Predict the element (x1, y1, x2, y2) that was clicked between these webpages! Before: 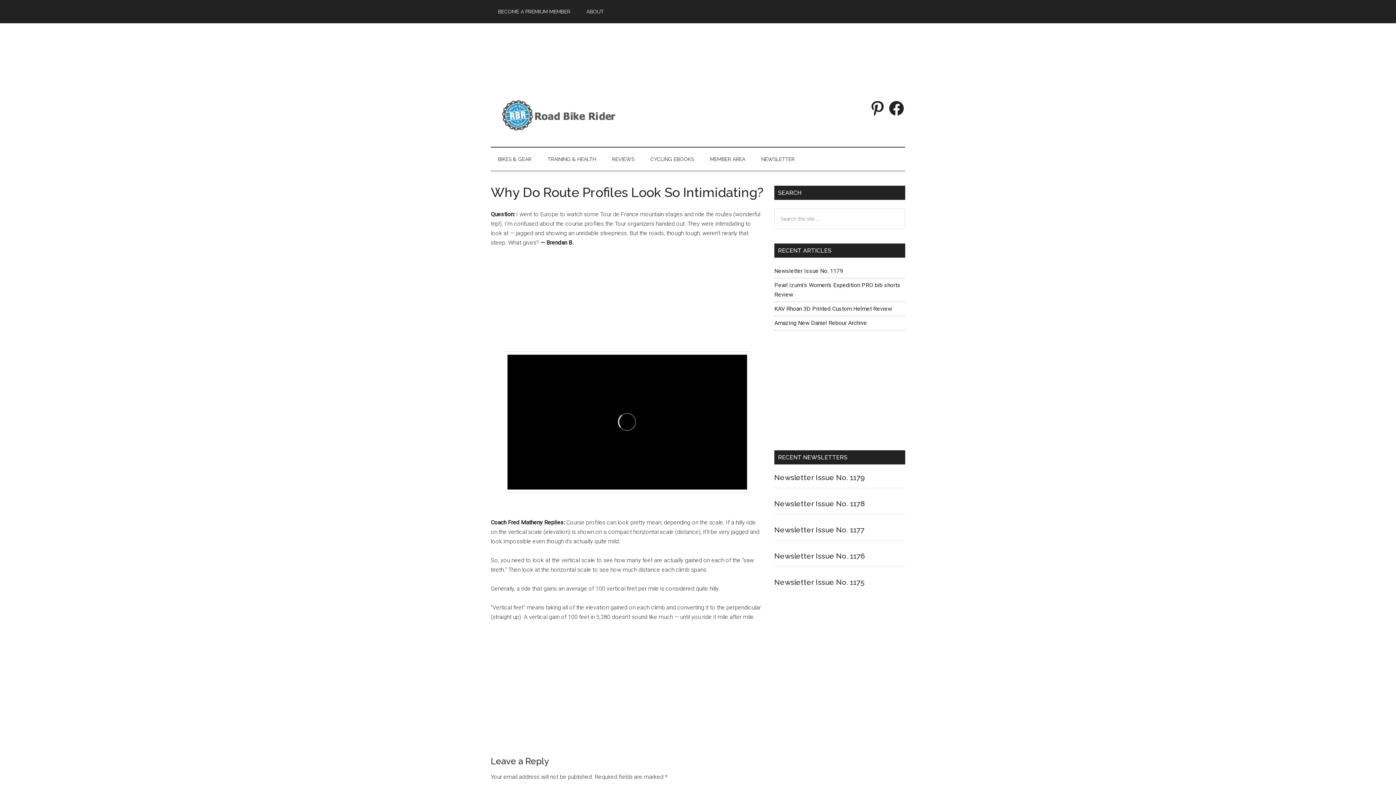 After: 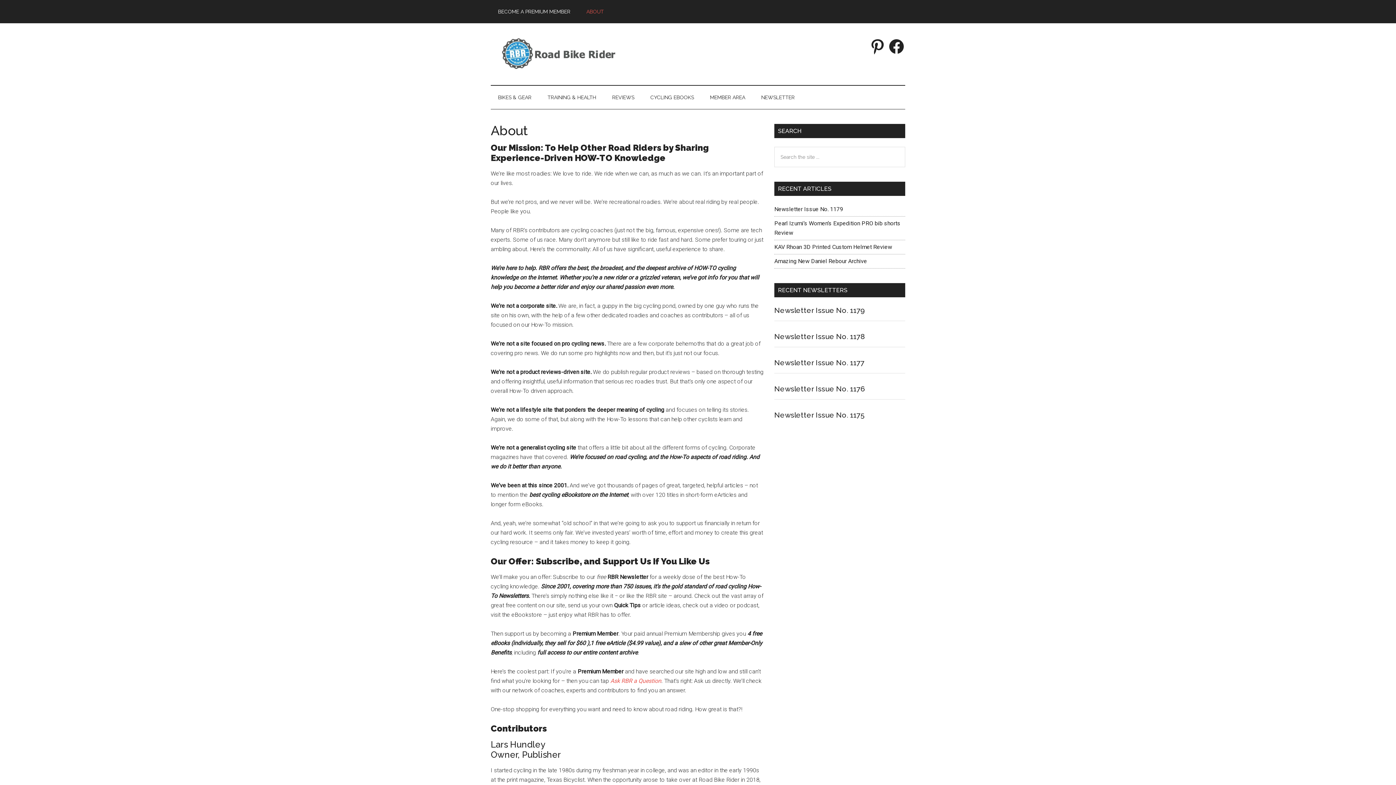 Action: label: ABOUT bbox: (579, 0, 611, 23)